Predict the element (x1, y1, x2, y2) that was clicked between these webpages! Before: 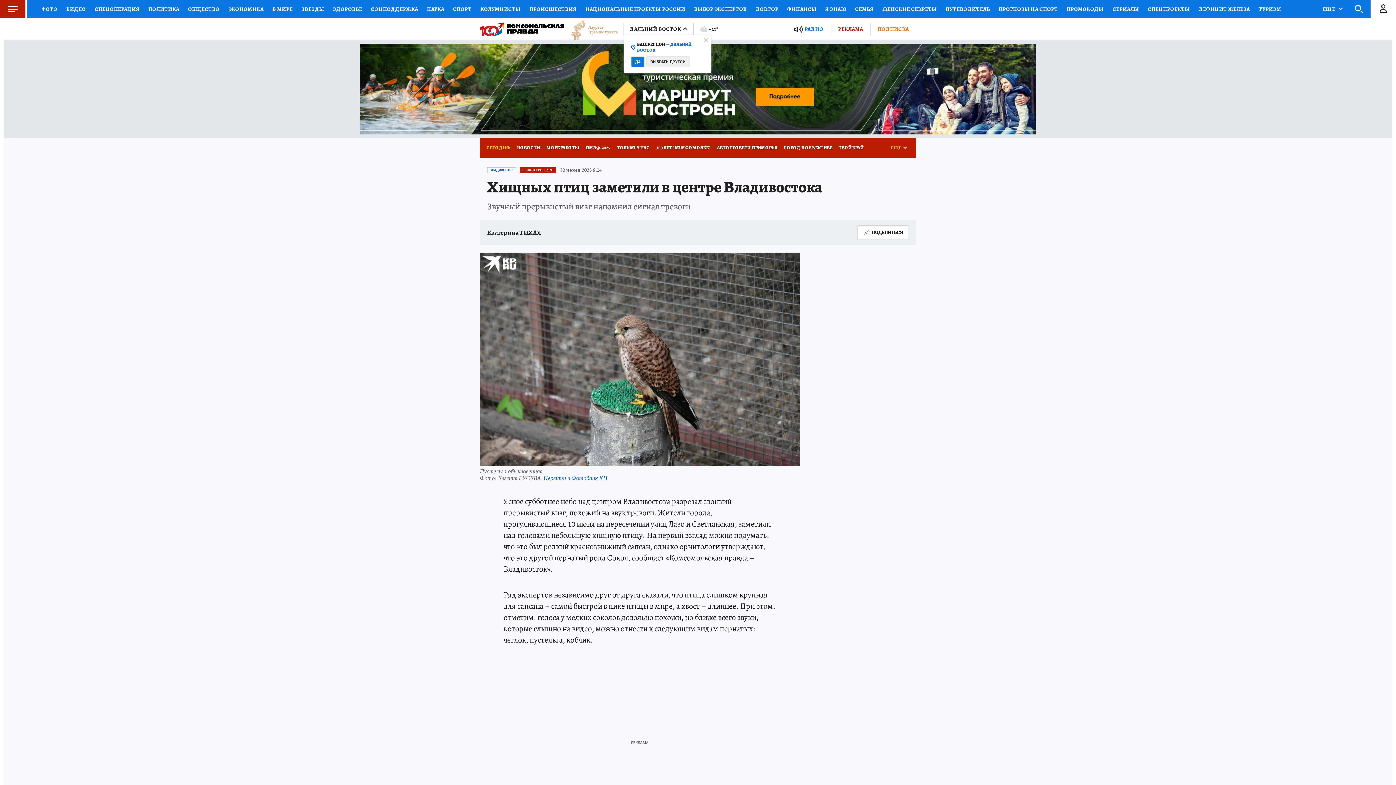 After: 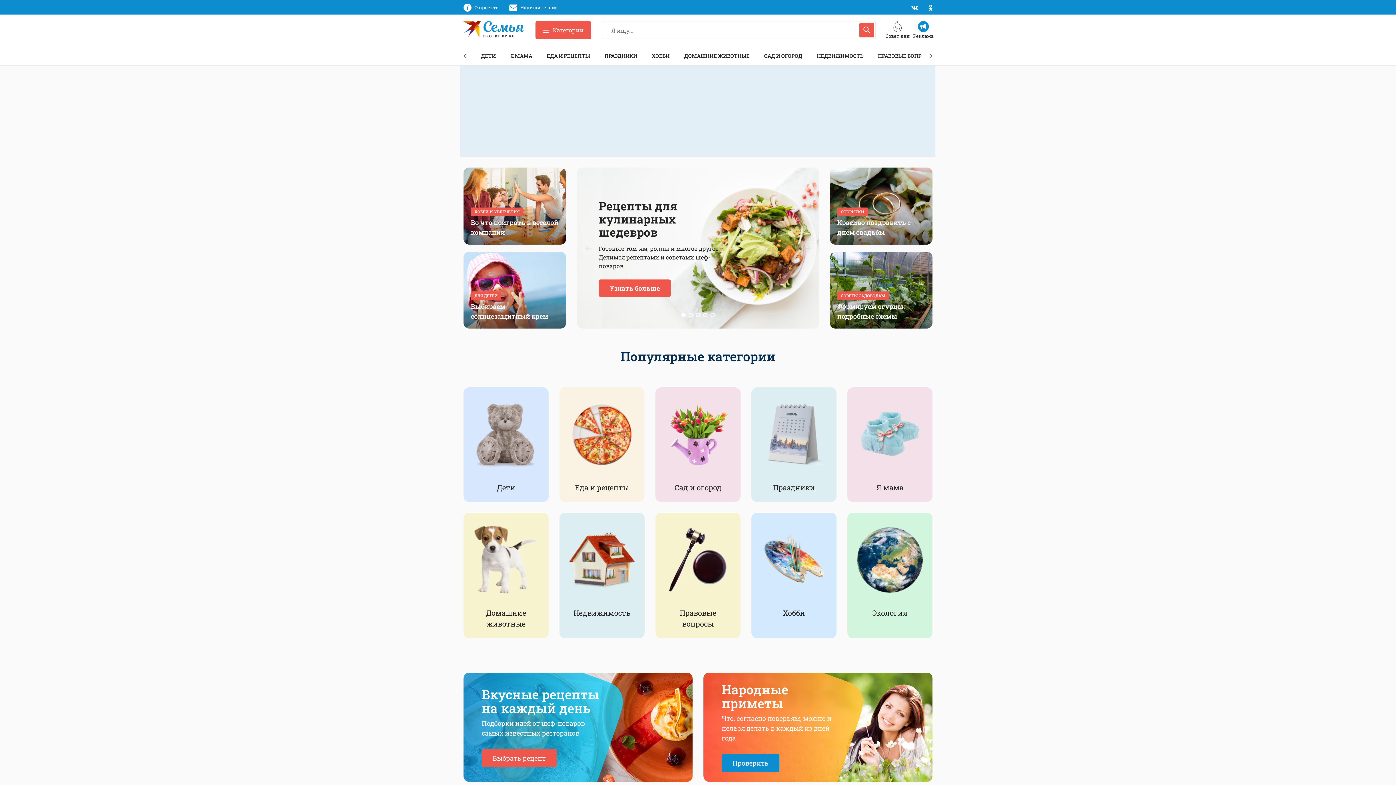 Action: bbox: (850, 0, 878, 18) label: СЕМЬЯ